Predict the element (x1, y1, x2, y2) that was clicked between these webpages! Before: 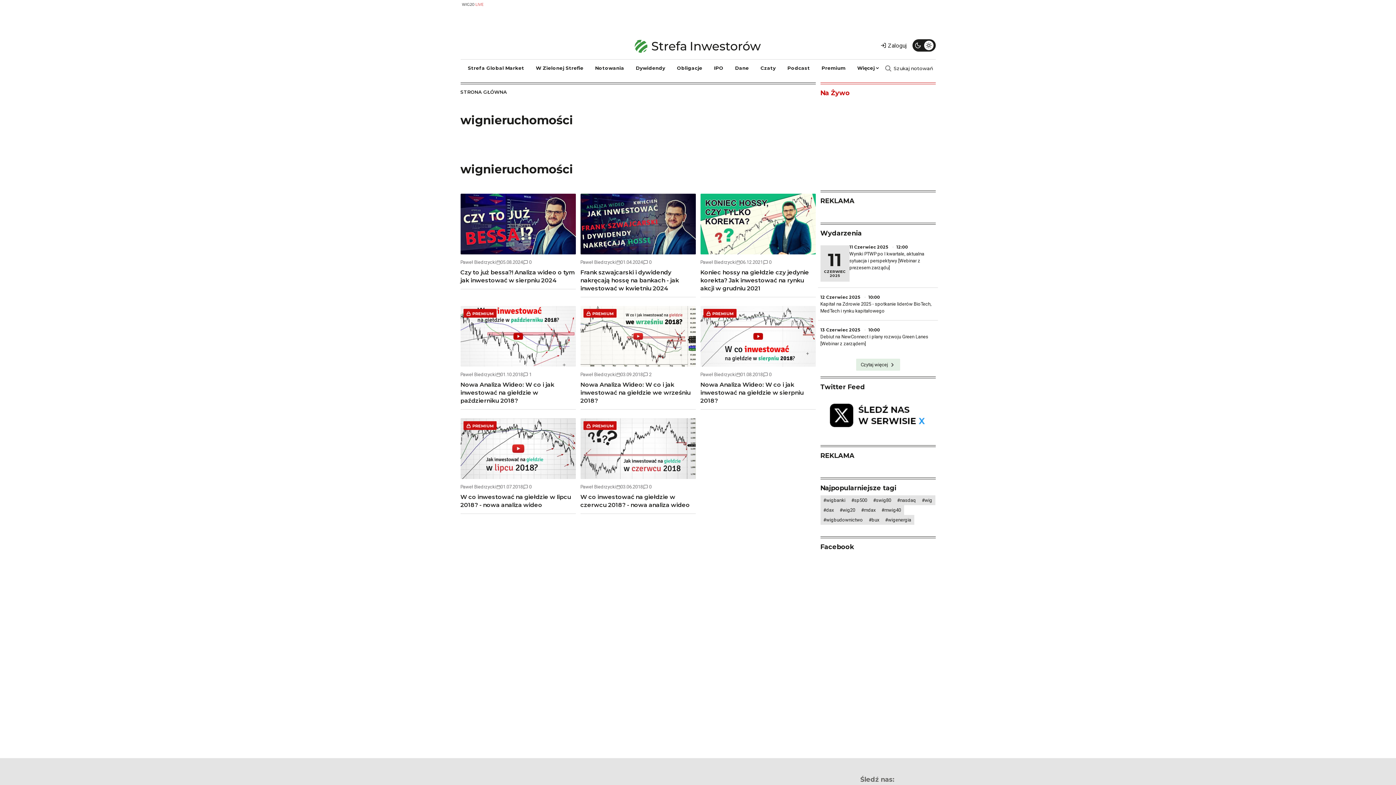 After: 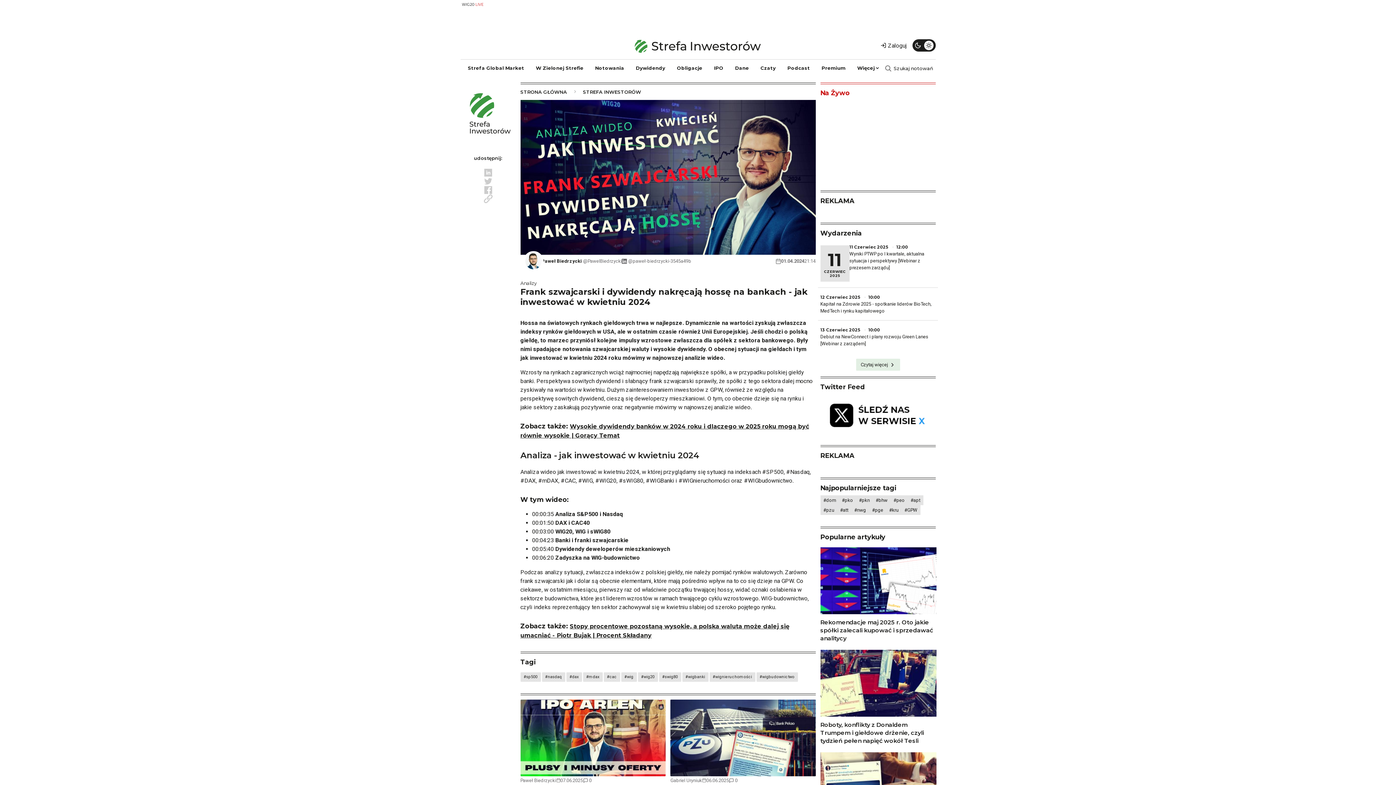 Action: bbox: (580, 193, 695, 254)